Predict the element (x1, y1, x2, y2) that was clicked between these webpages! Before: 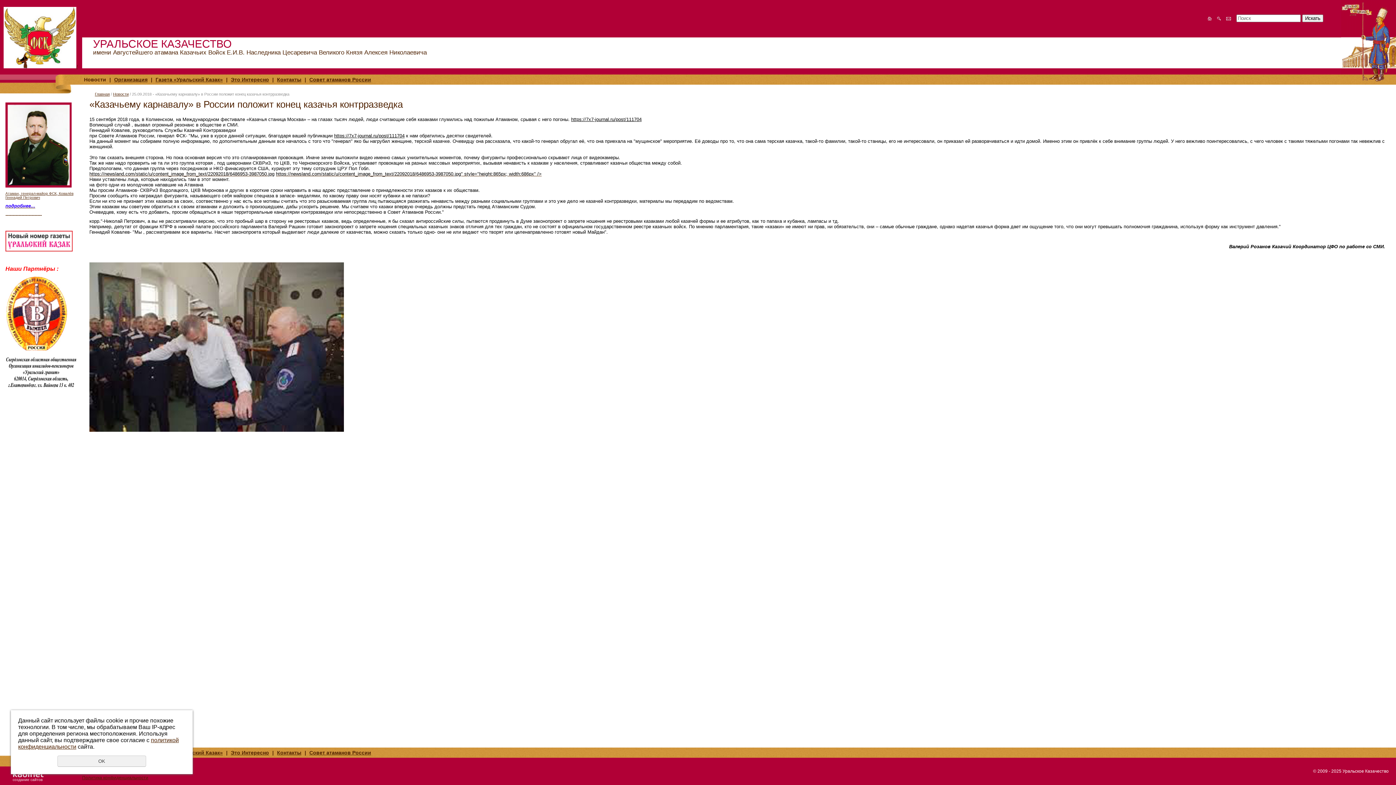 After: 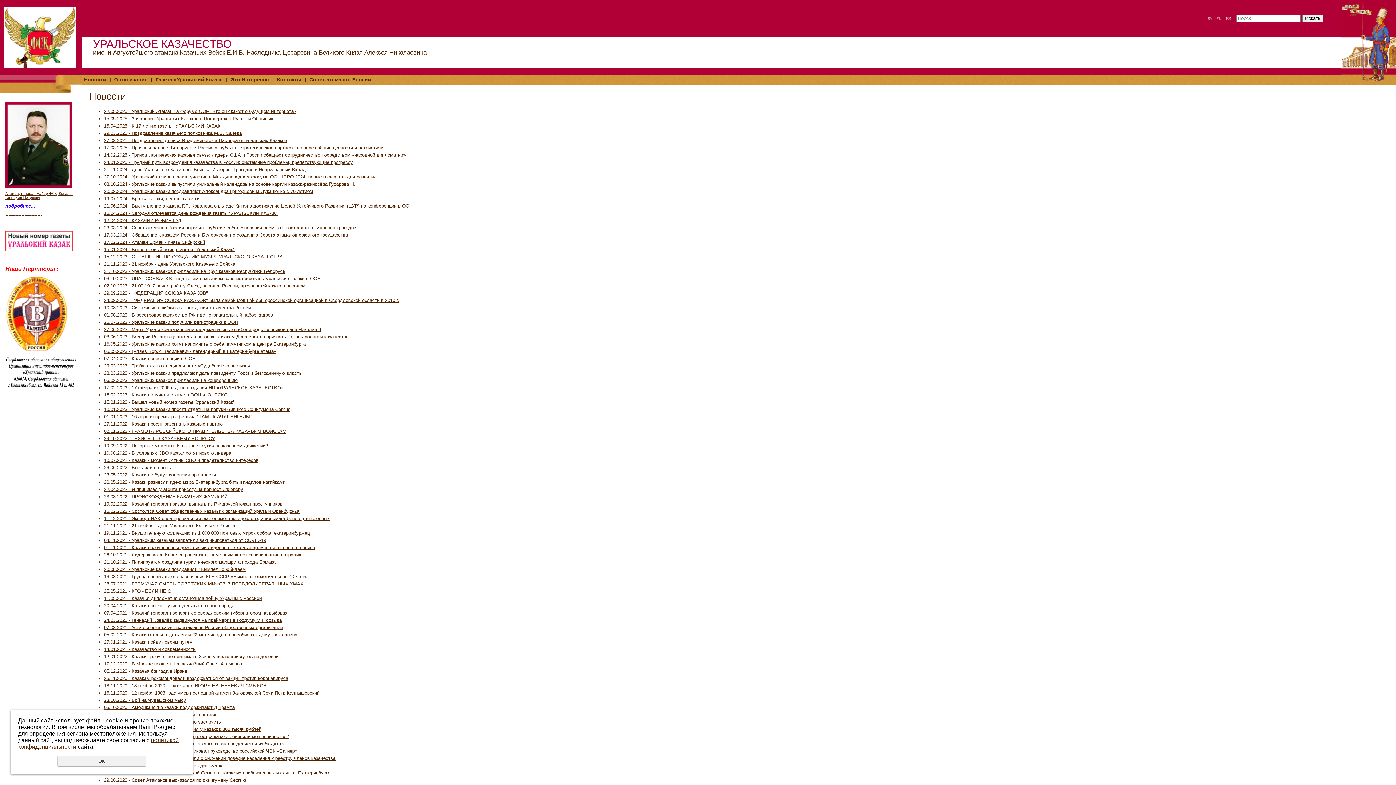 Action: label: / bbox: (3, 64, 77, 69)